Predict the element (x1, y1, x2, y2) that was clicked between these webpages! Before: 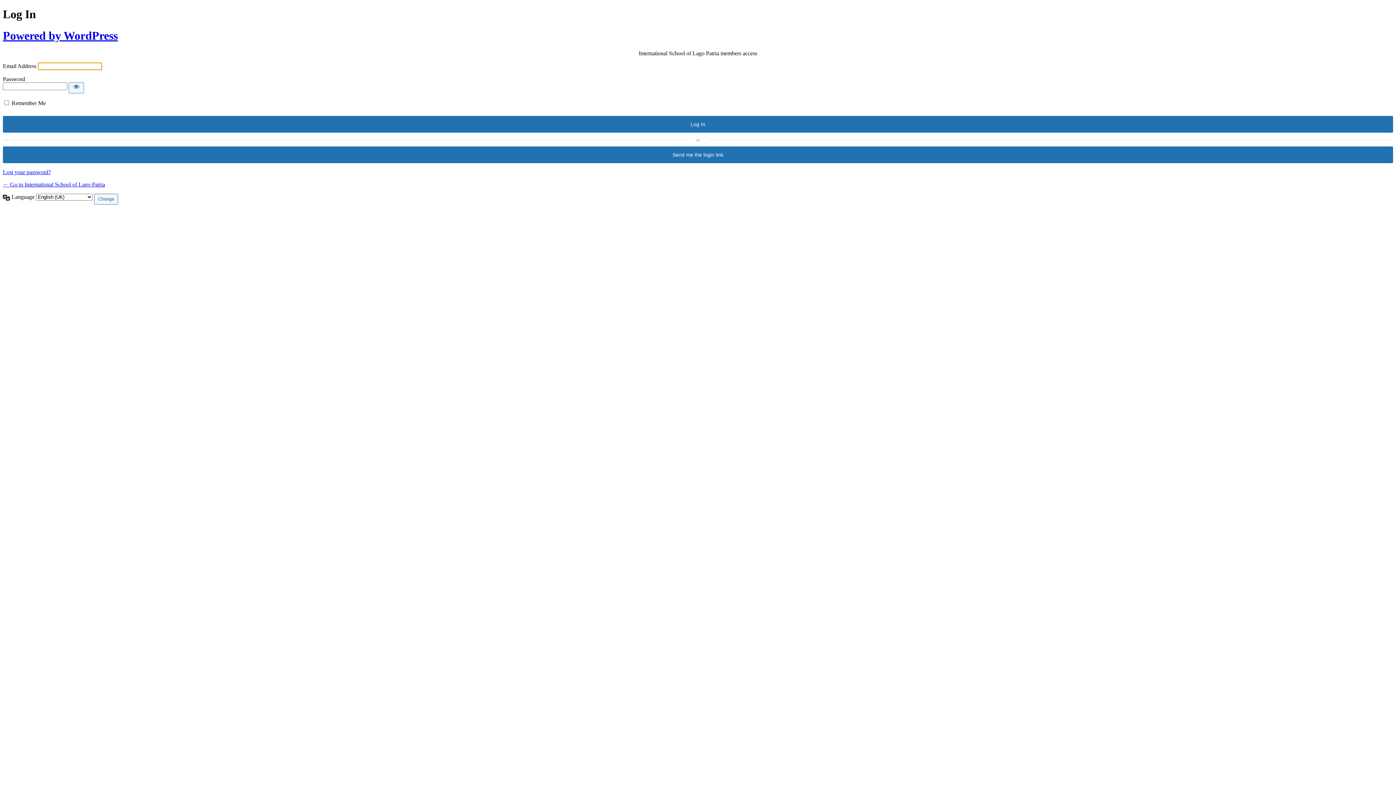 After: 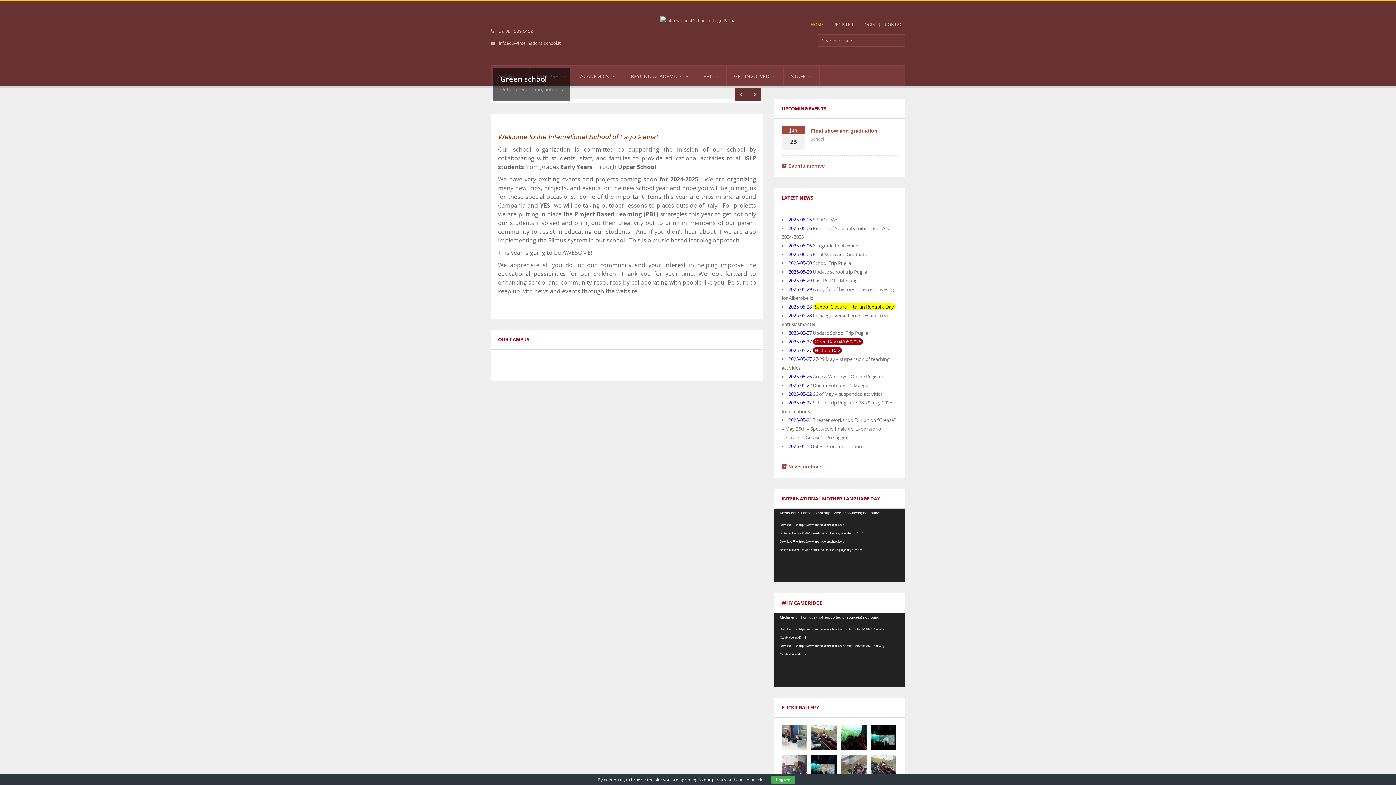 Action: label: Powered by WordPress bbox: (2, 29, 117, 42)